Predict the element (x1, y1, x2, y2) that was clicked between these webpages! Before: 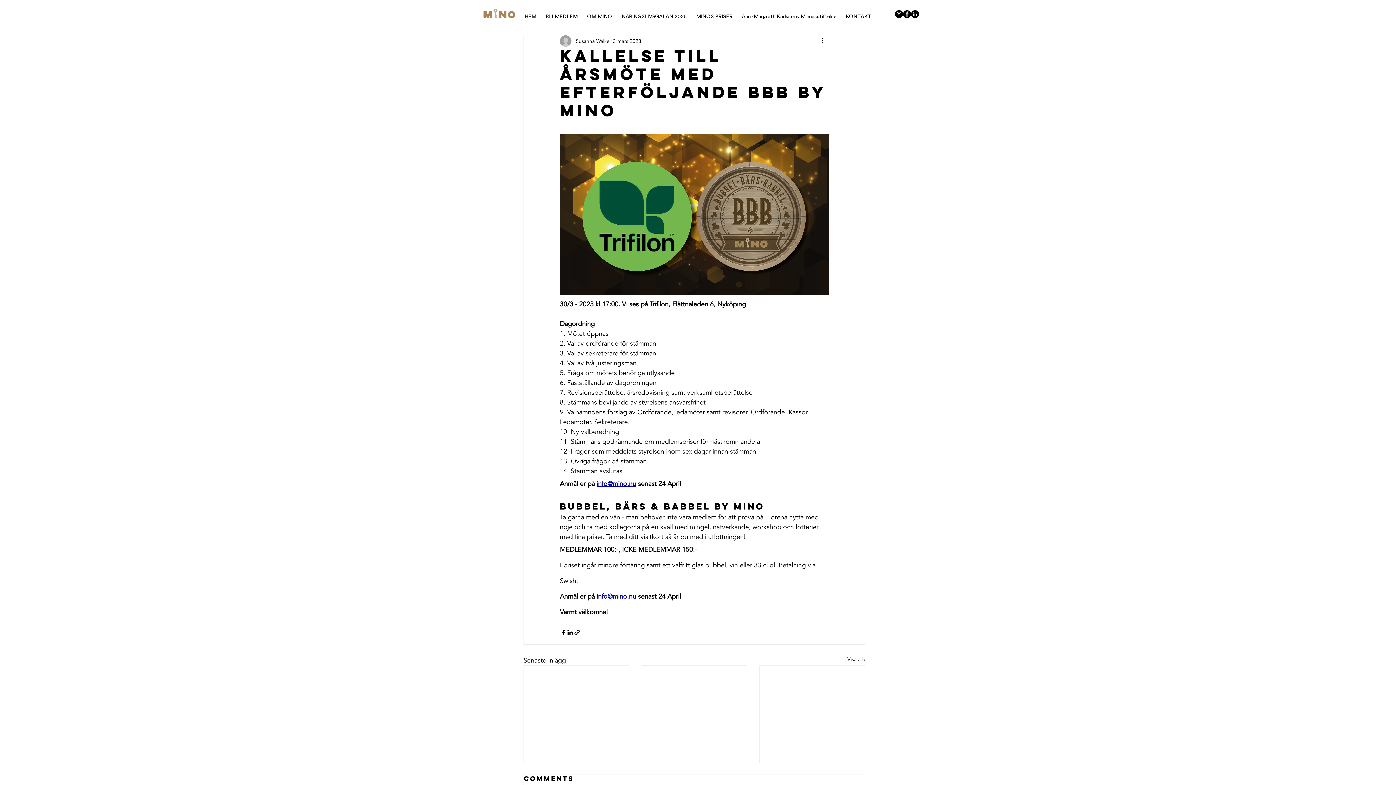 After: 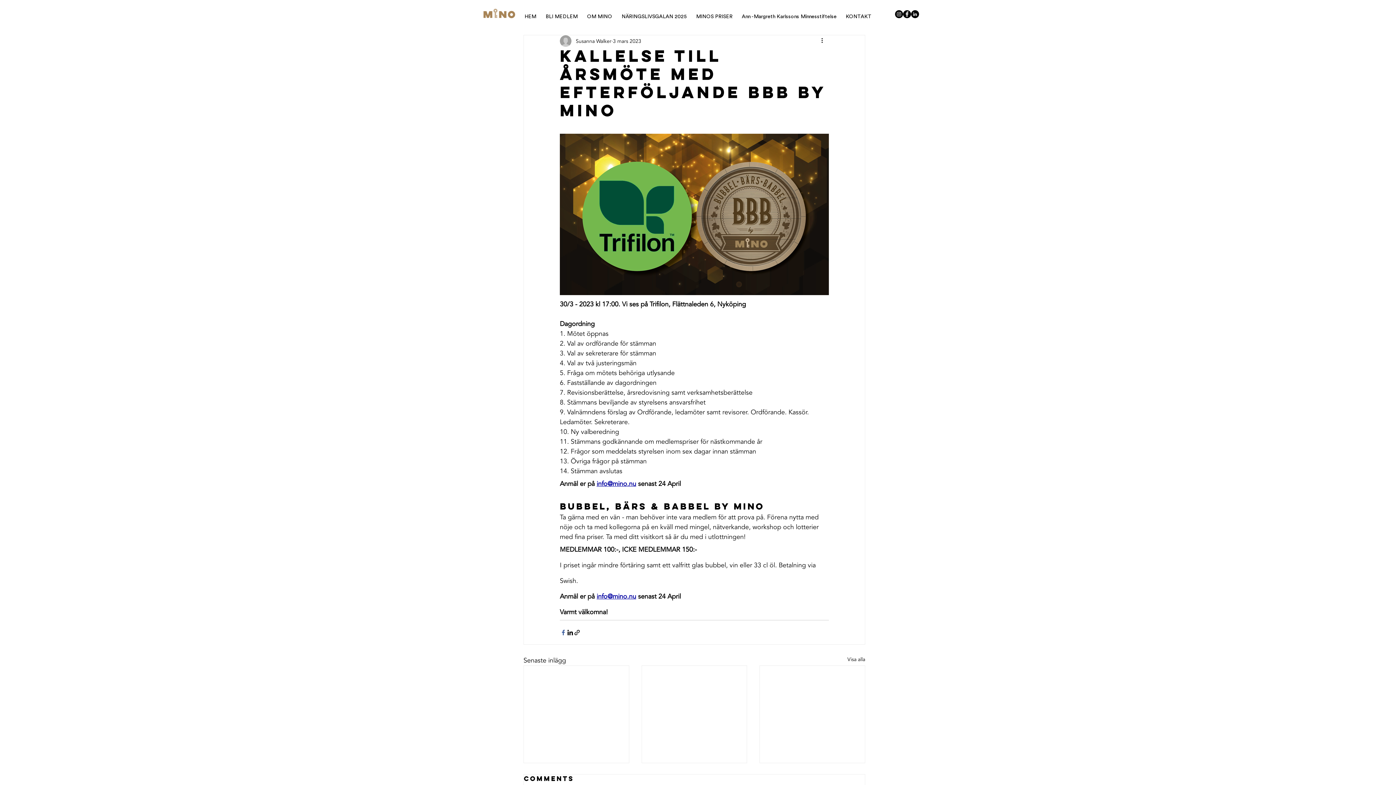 Action: label: Dela via Facebook bbox: (560, 629, 566, 636)